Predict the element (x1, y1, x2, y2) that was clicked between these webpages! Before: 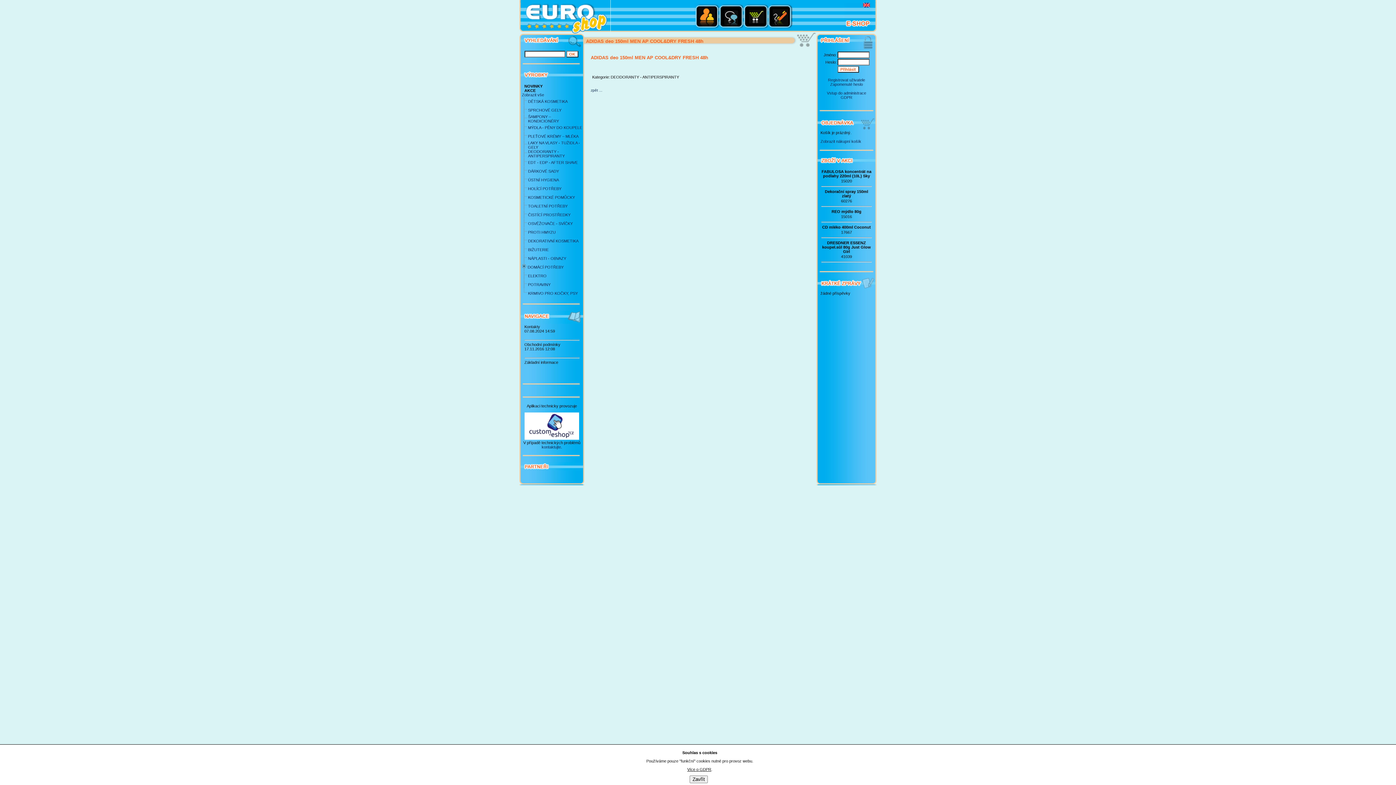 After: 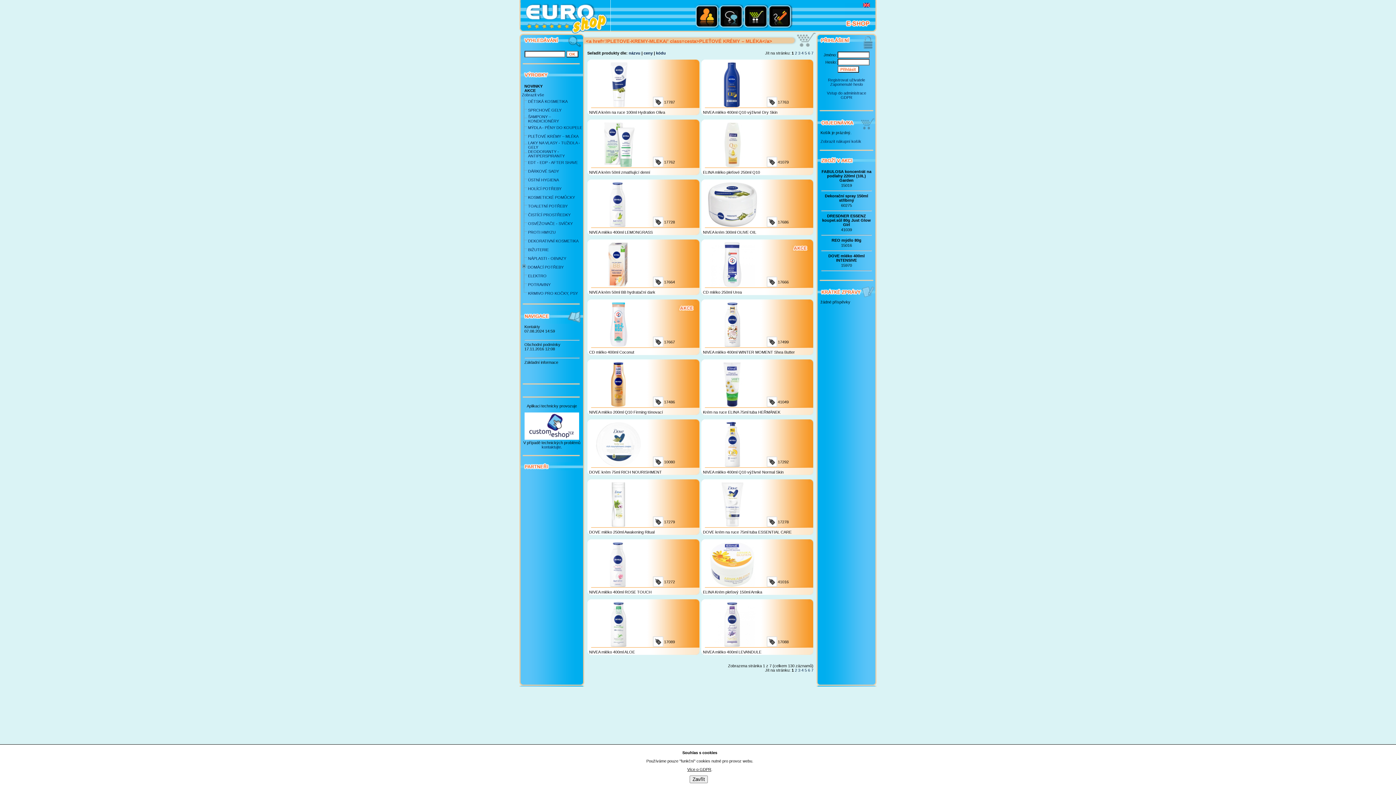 Action: bbox: (528, 134, 578, 138) label: PLEŤOVÉ KRÉMY – MLÉKA